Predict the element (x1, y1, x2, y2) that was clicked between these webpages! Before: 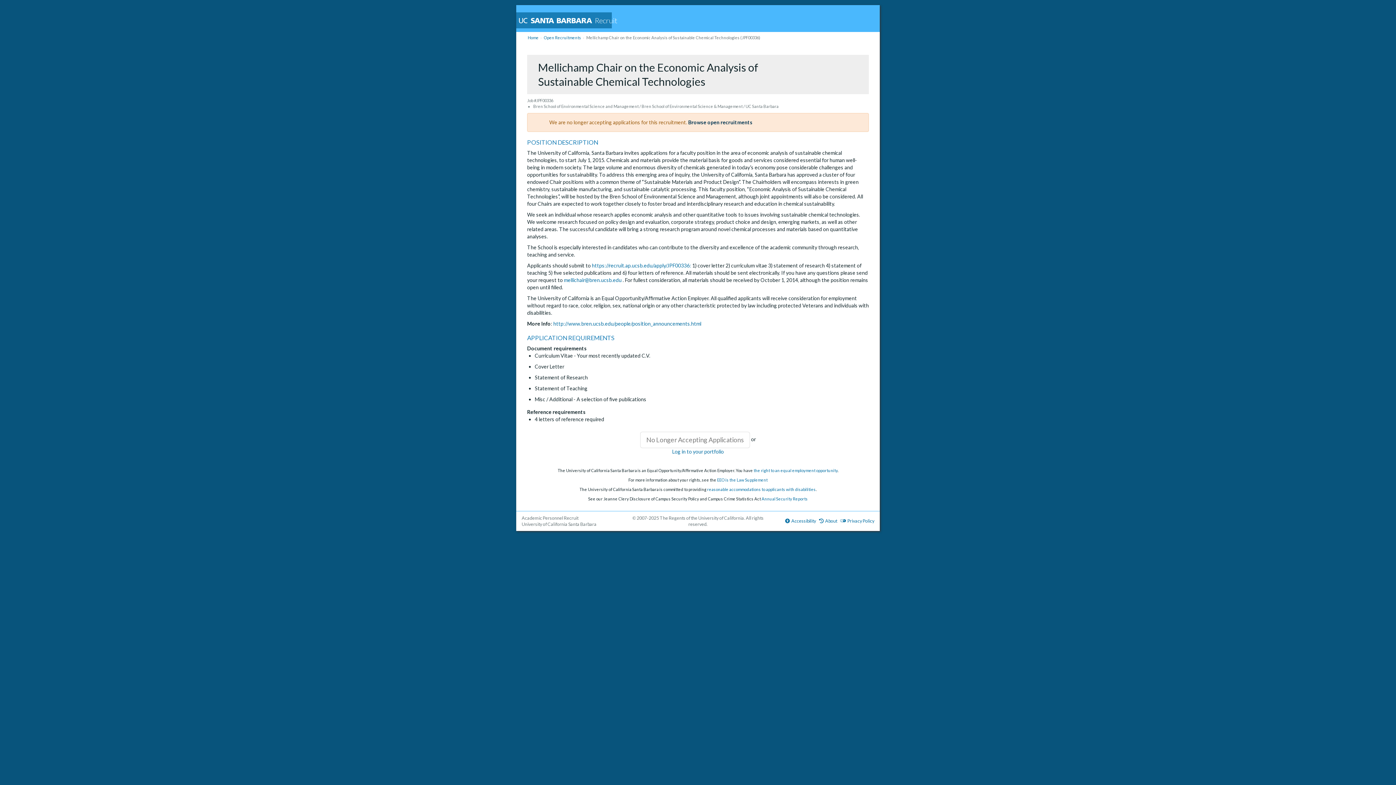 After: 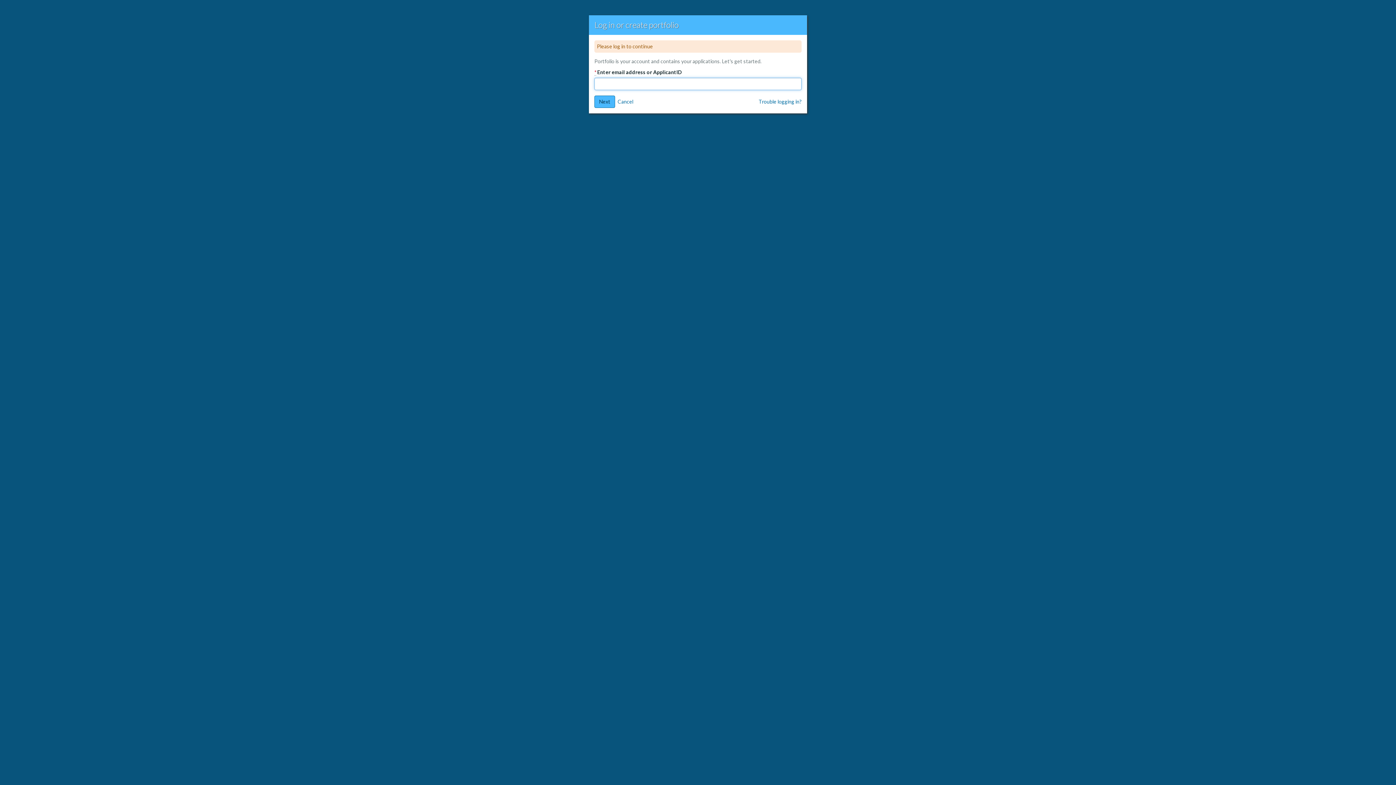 Action: bbox: (672, 448, 724, 454) label: Log in to your portfolio